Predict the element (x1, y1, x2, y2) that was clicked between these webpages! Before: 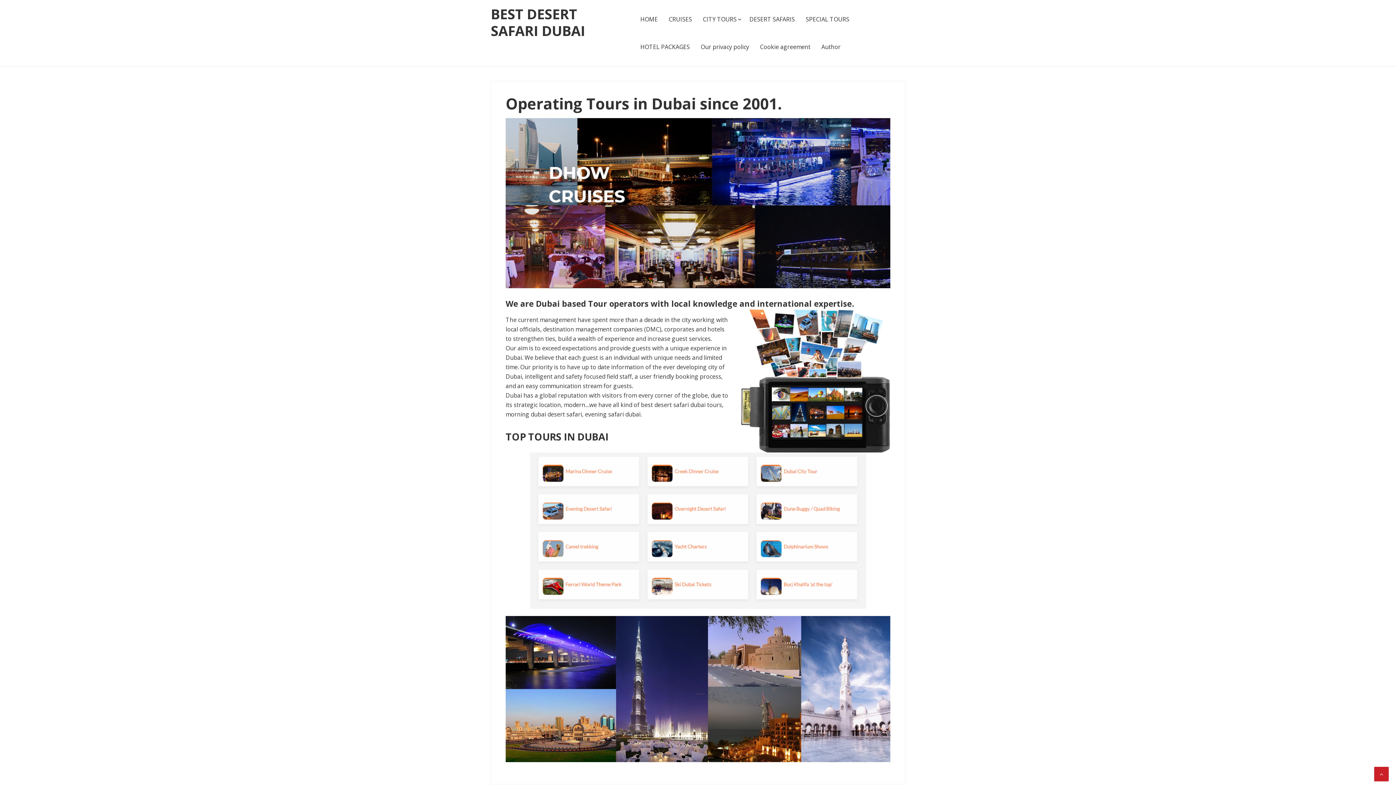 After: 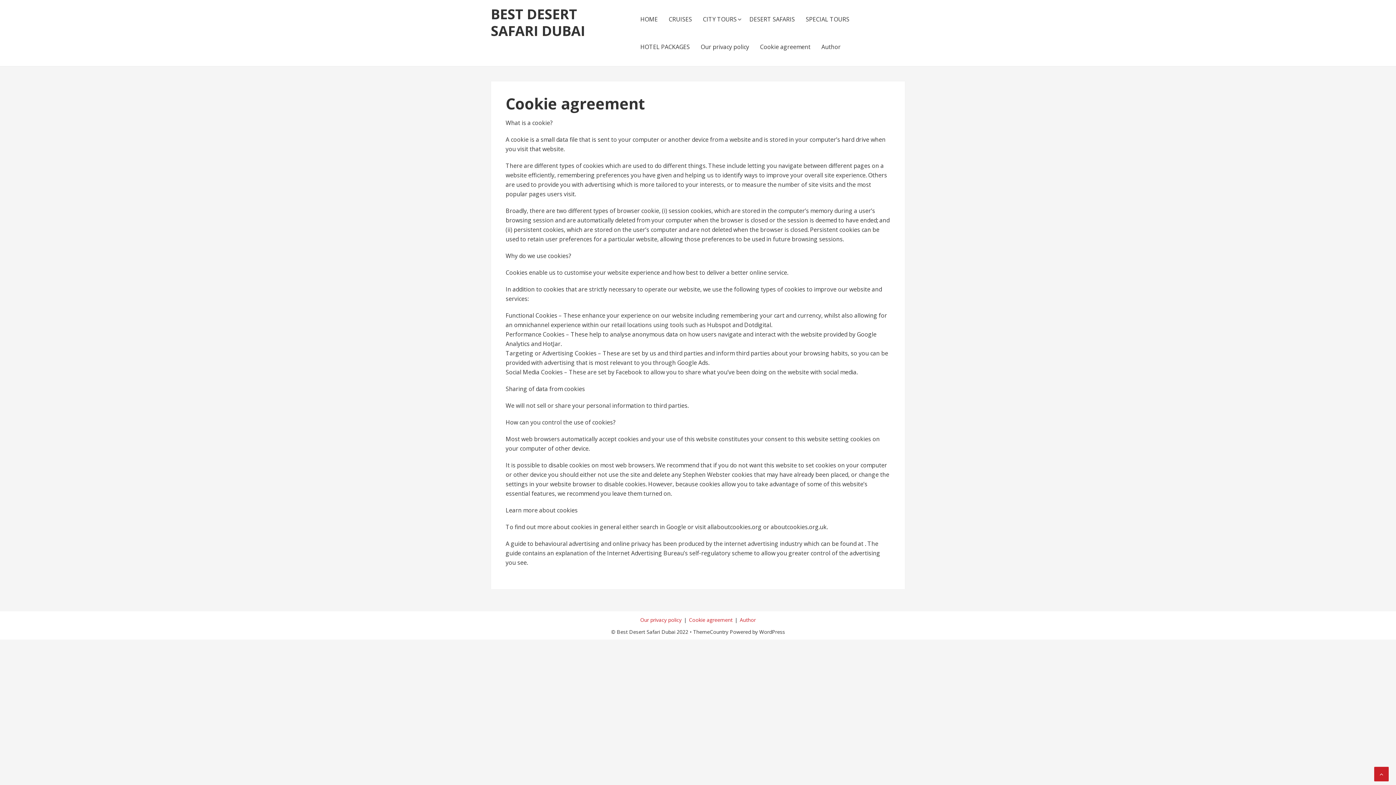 Action: label: Cookie agreement bbox: (754, 33, 816, 60)